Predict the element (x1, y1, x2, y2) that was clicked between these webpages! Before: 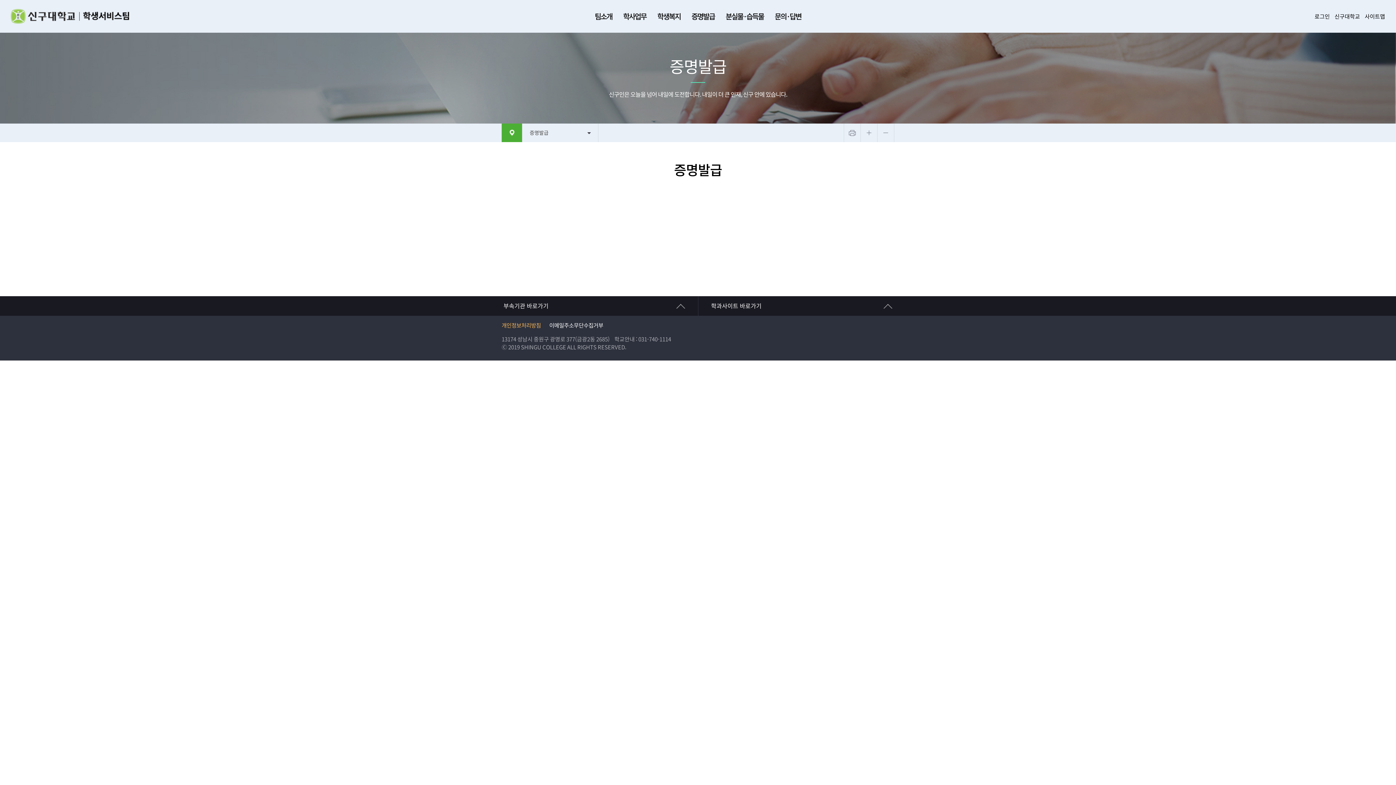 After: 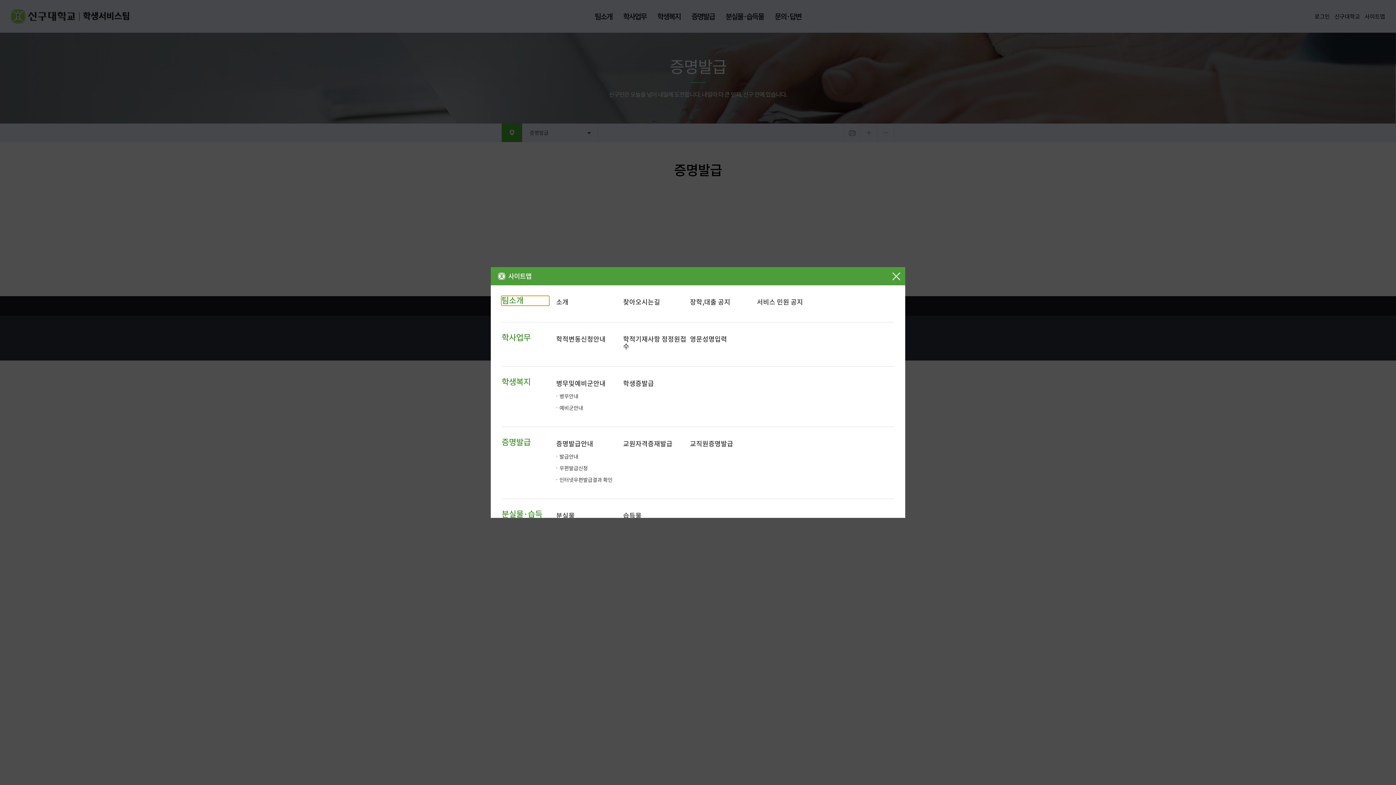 Action: bbox: (1365, 12, 1385, 20) label: 사이트맵